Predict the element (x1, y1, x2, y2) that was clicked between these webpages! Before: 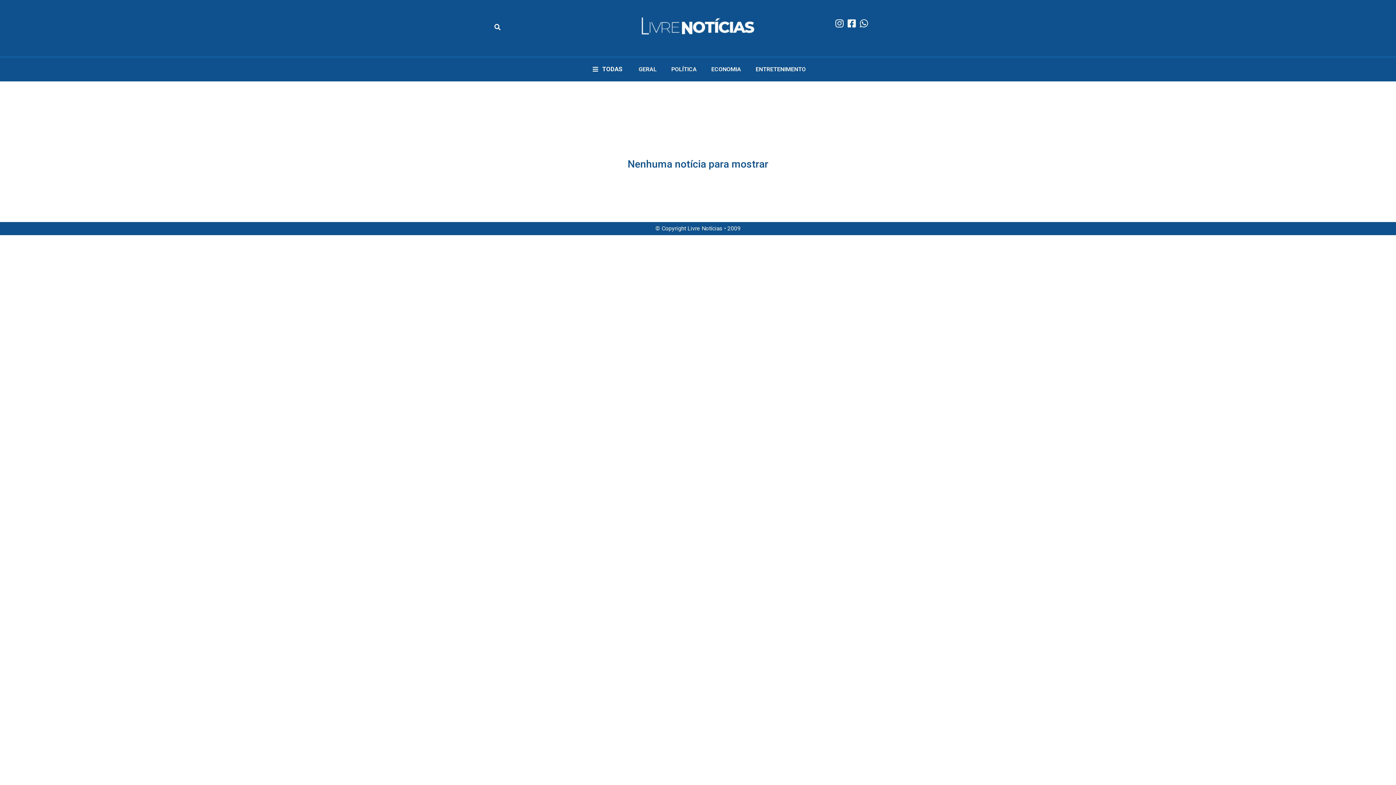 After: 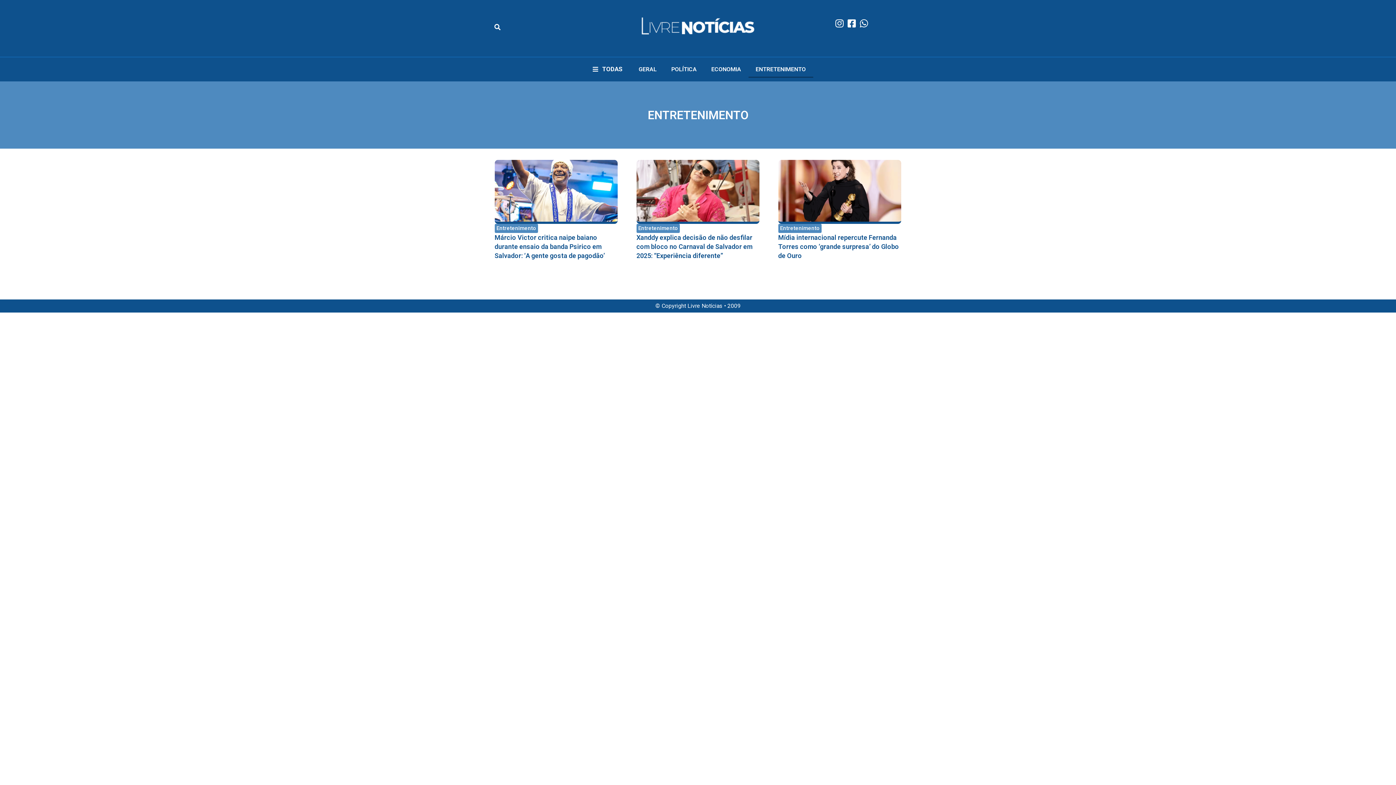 Action: label: ENTRETENIMENTO bbox: (748, 61, 813, 77)